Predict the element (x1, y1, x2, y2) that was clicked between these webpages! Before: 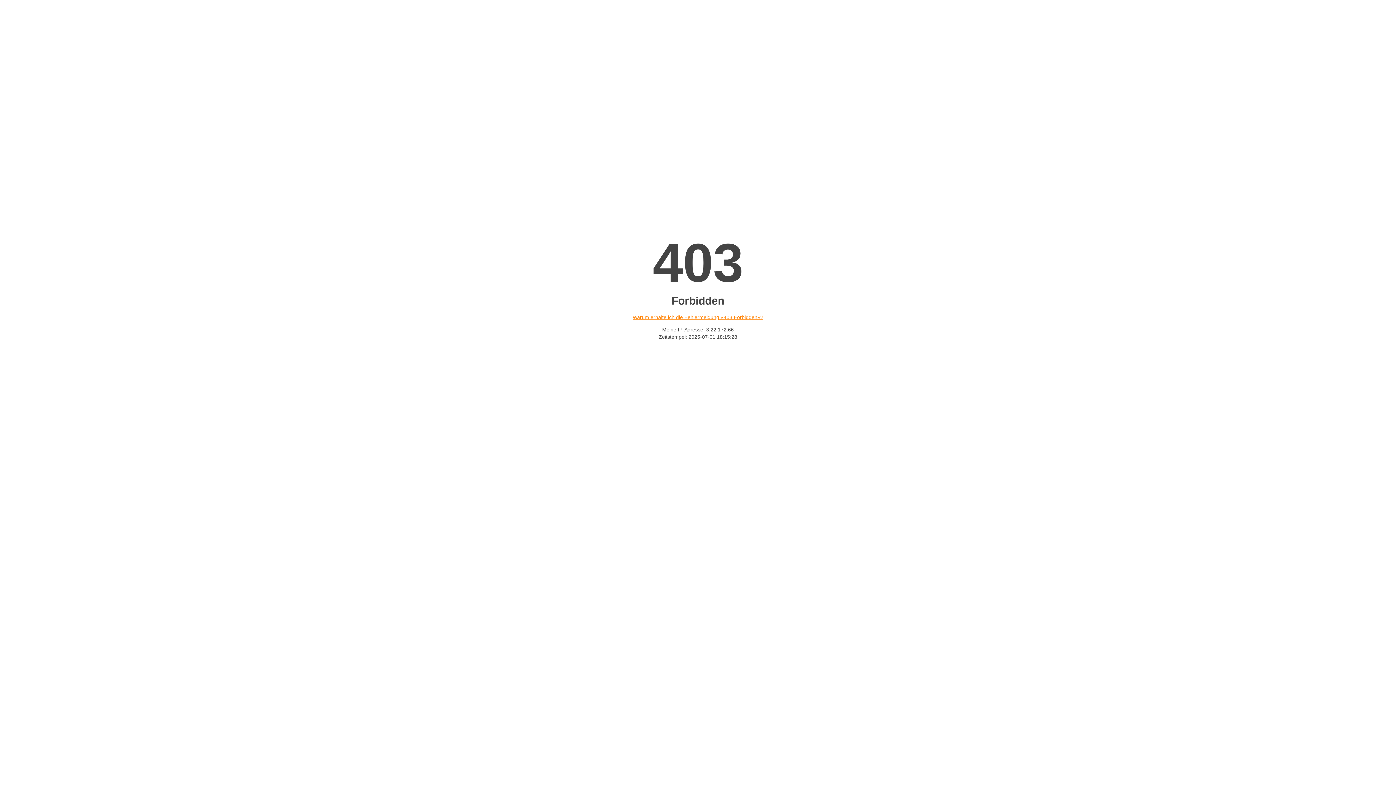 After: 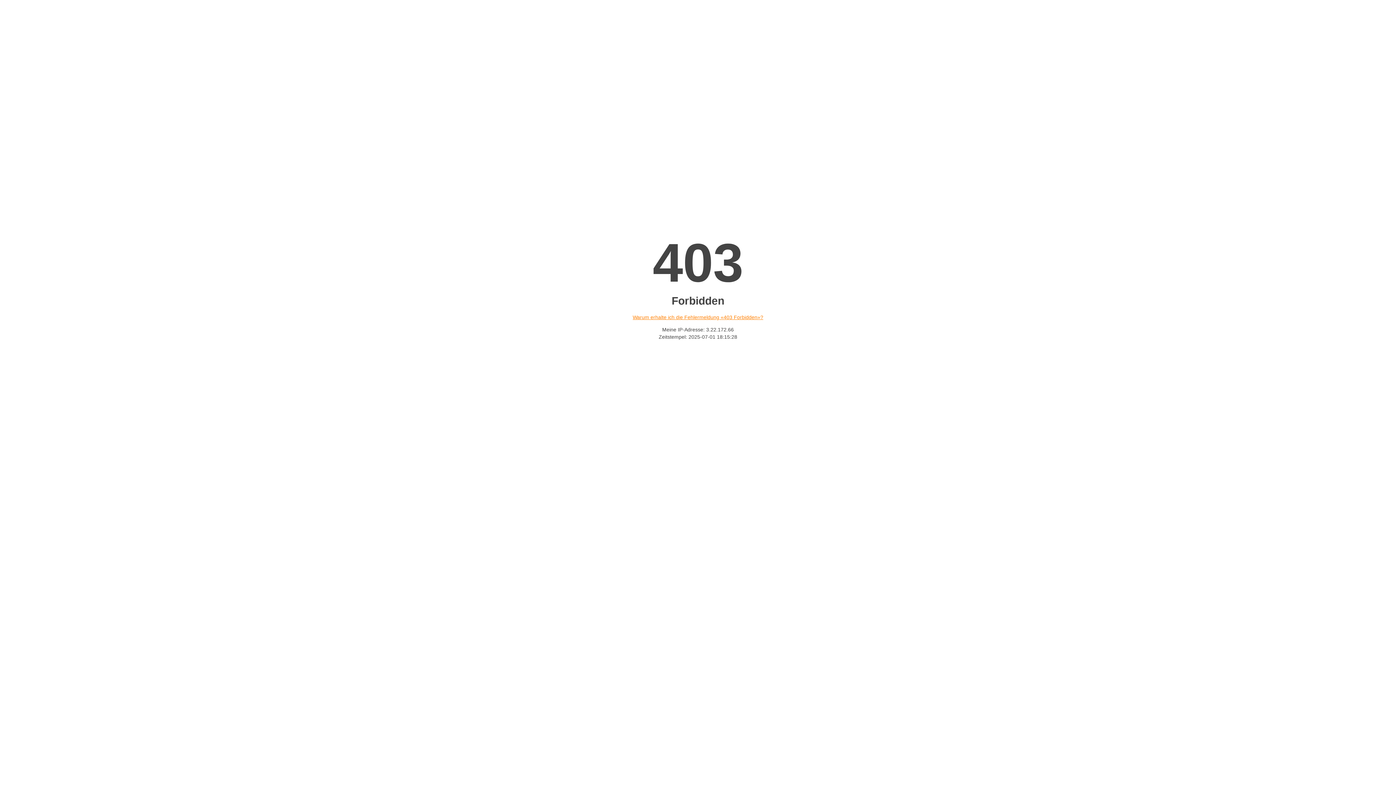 Action: bbox: (632, 314, 763, 320) label: Warum erhalte ich die Fehlermeldung «403 Forbidden»?